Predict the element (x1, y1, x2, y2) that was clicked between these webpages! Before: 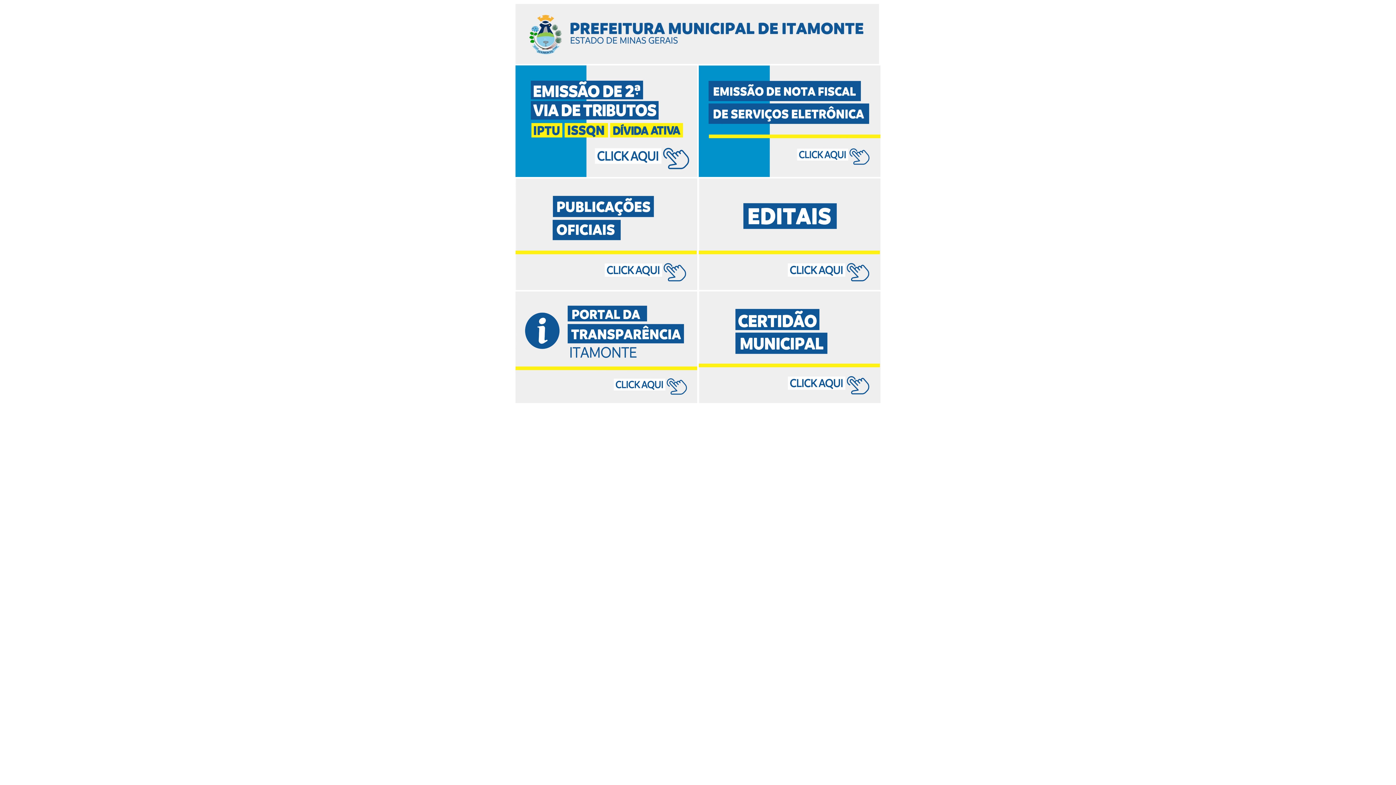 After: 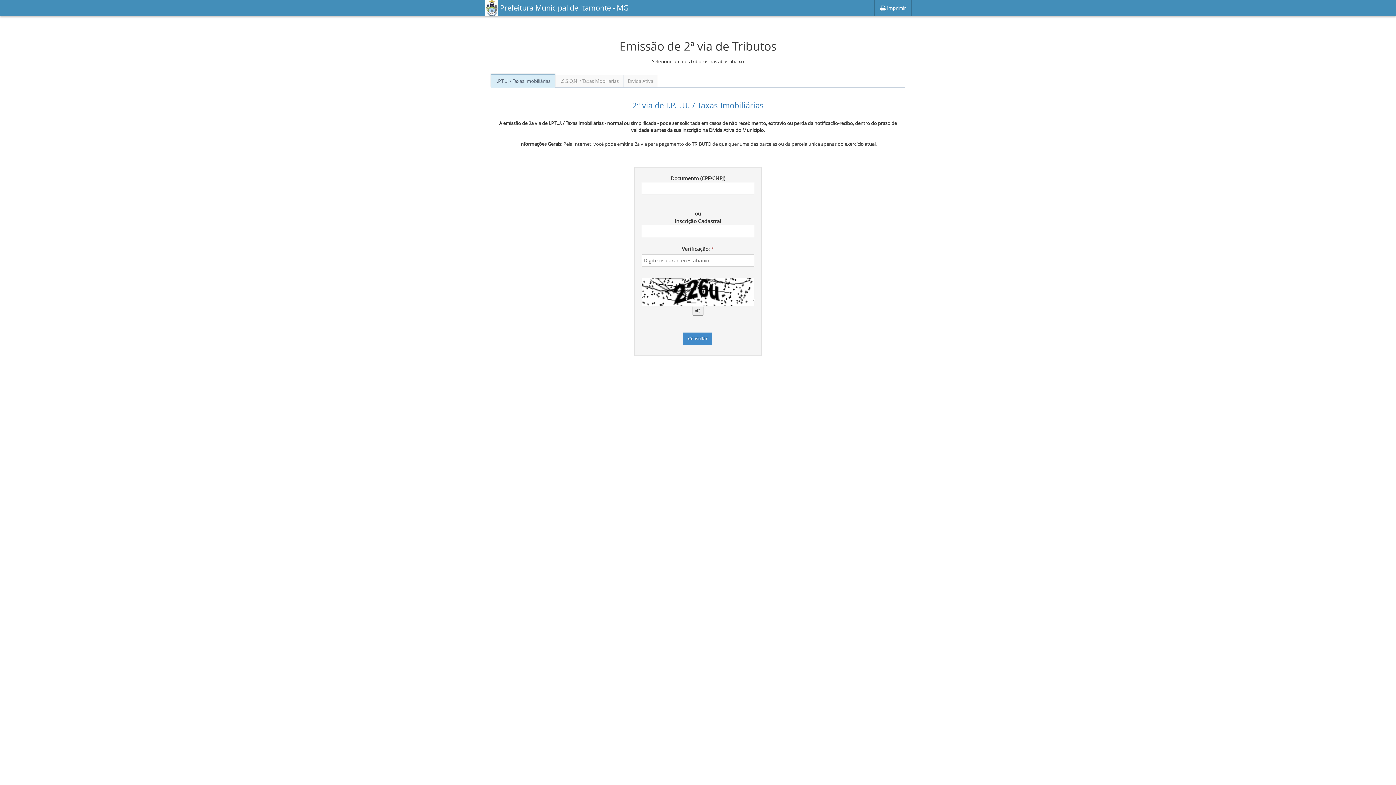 Action: bbox: (515, 172, 697, 178)